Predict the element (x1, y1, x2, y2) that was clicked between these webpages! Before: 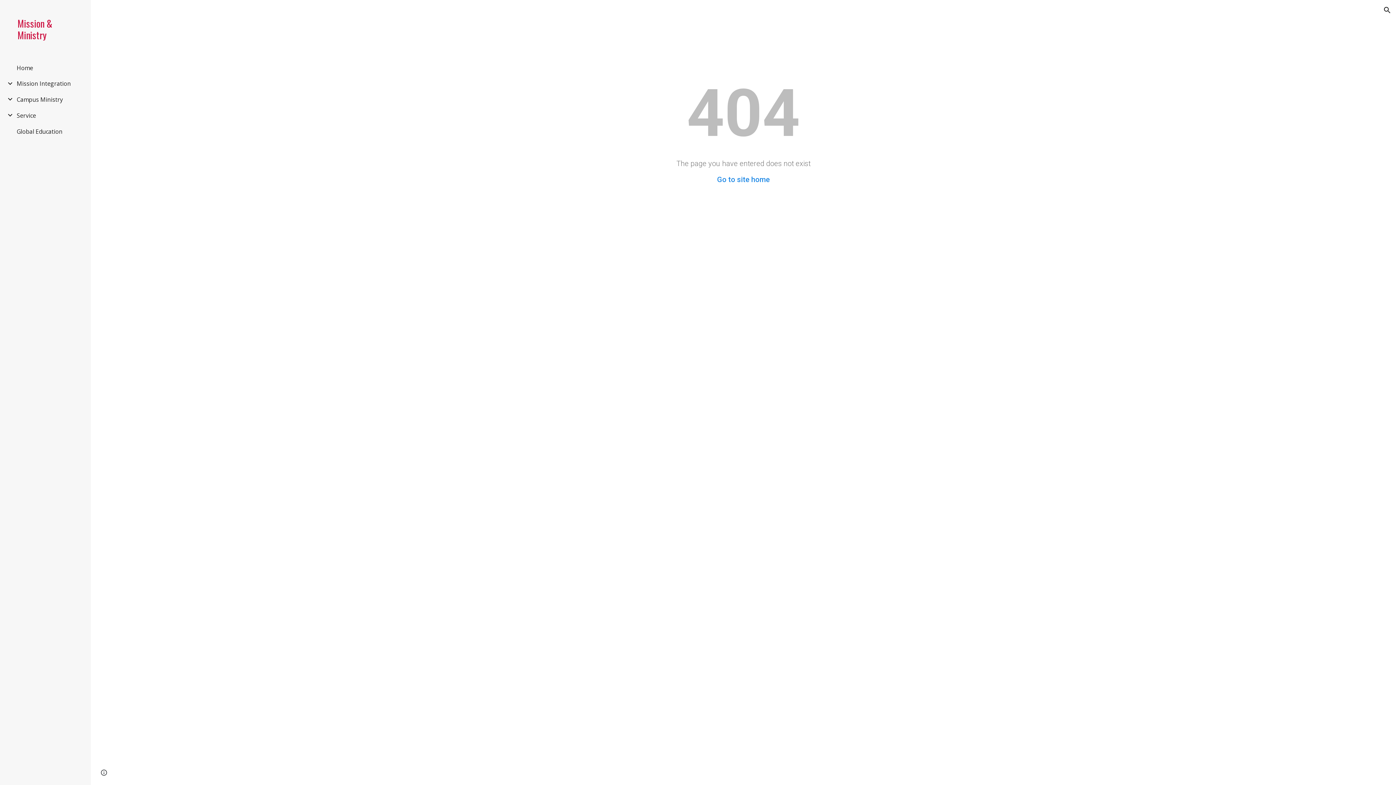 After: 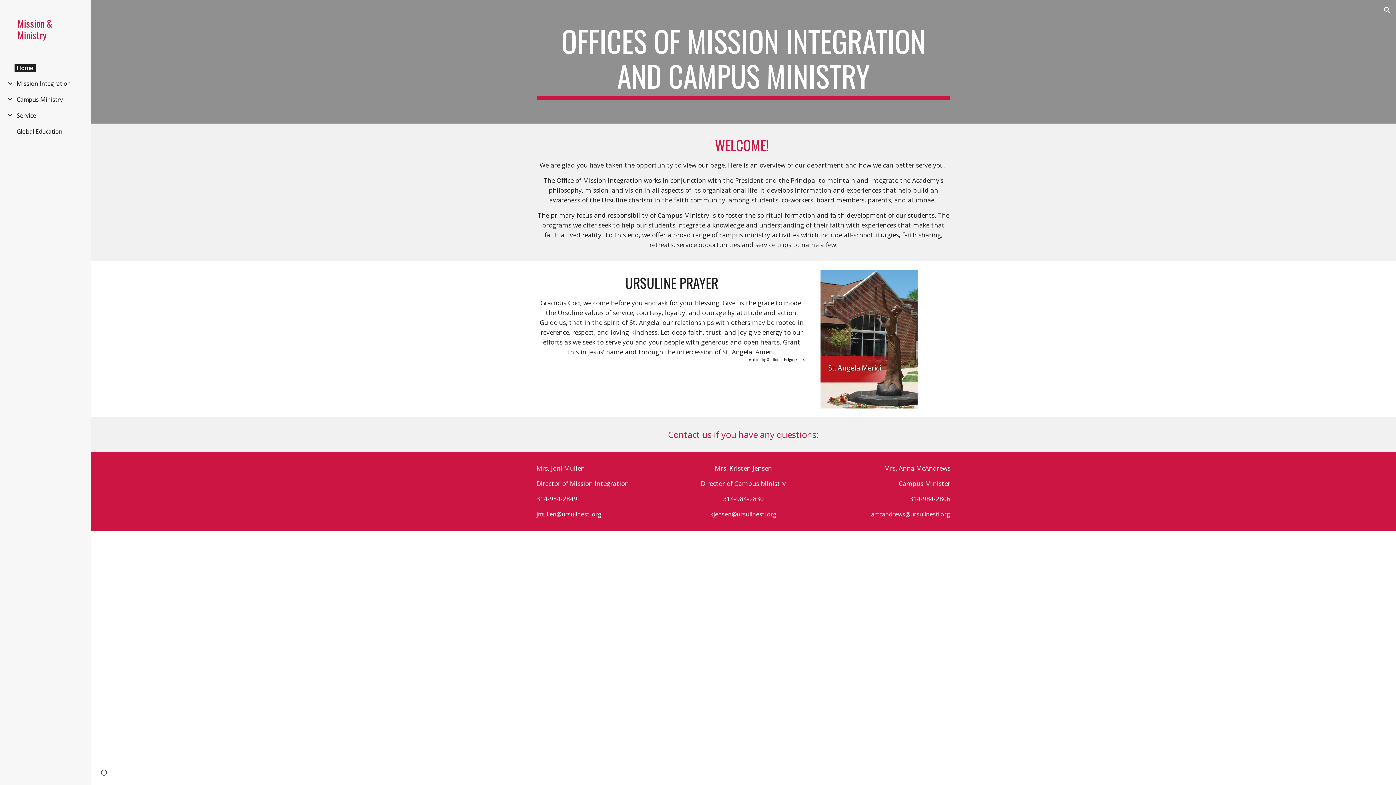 Action: label: Mission & Ministry bbox: (17, 17, 79, 40)